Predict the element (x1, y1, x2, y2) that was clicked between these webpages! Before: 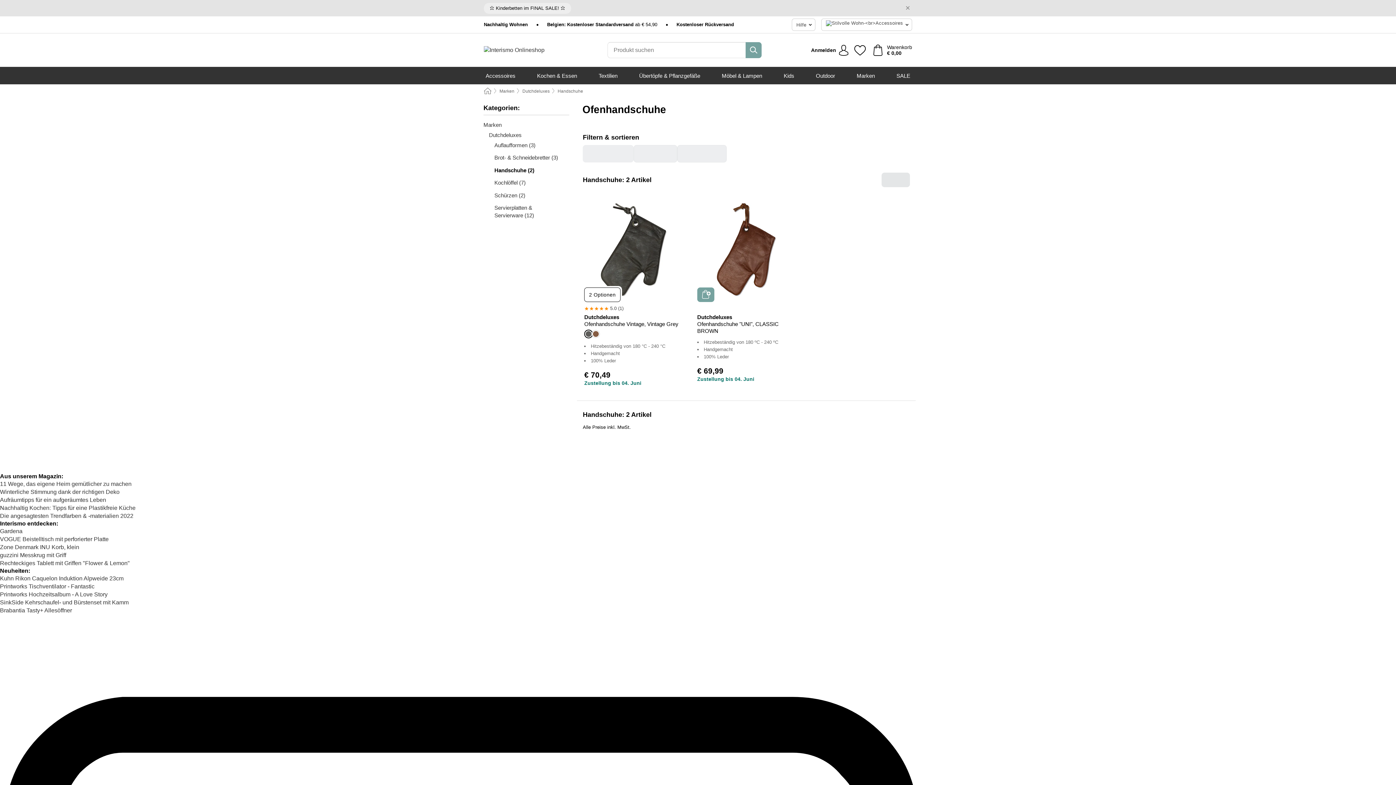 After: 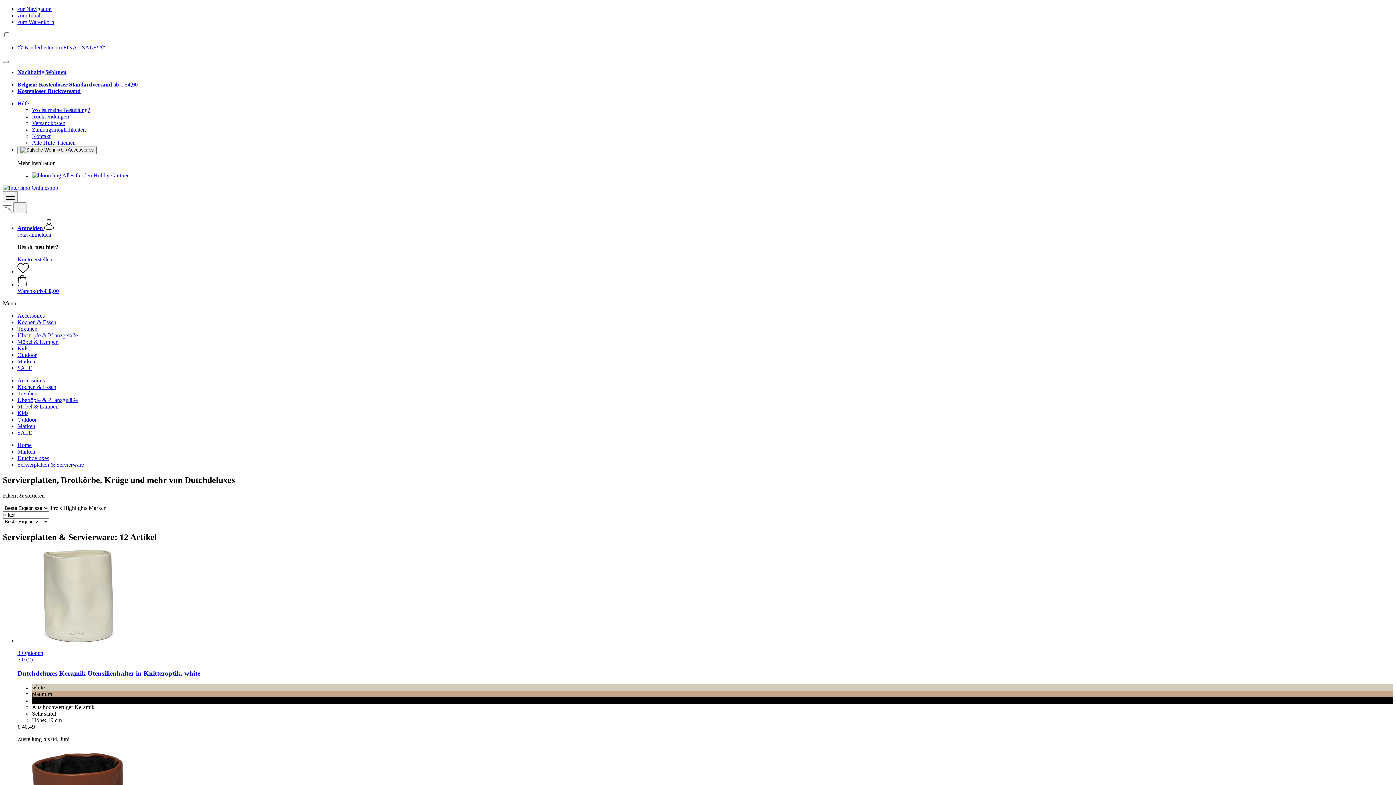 Action: bbox: (483, 204, 569, 219) label: Servierplatten & Servierware (12)